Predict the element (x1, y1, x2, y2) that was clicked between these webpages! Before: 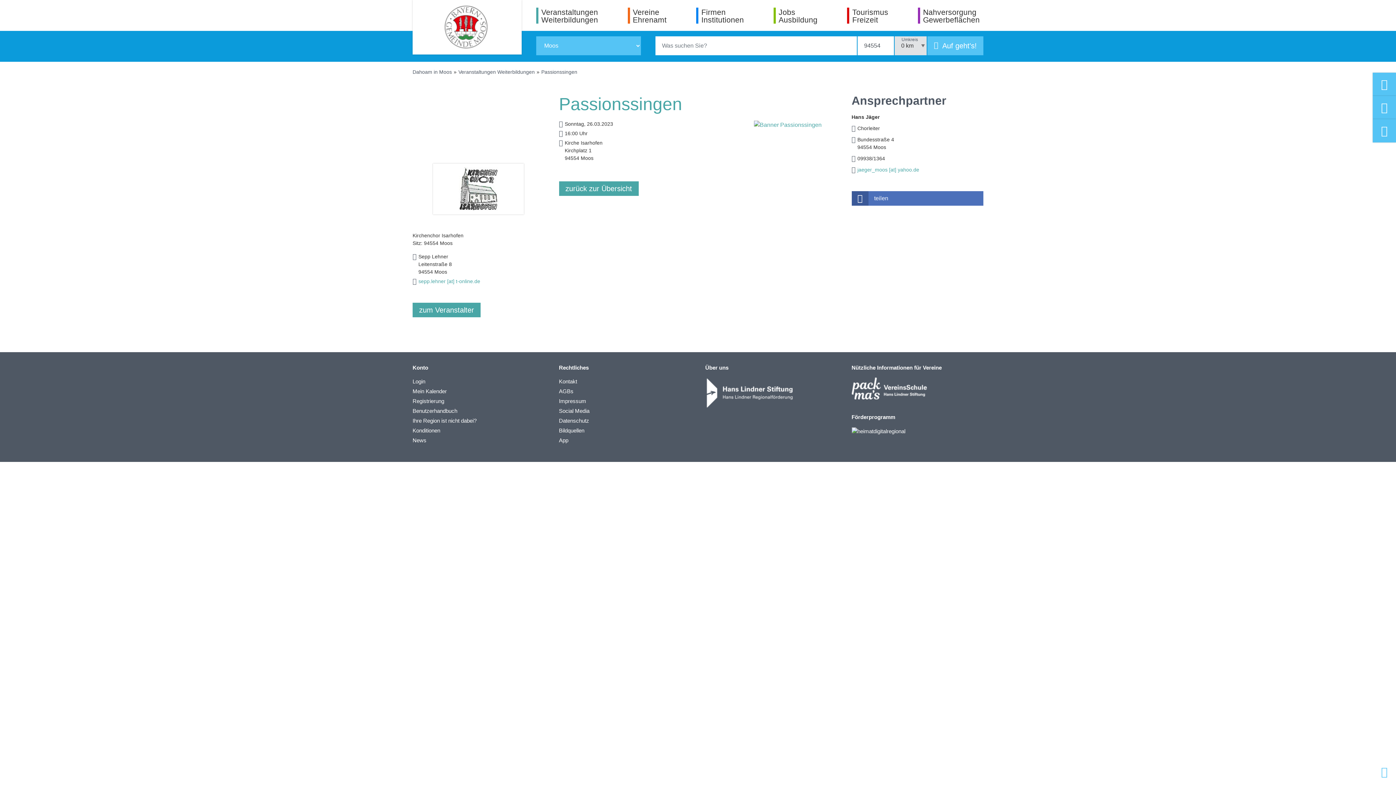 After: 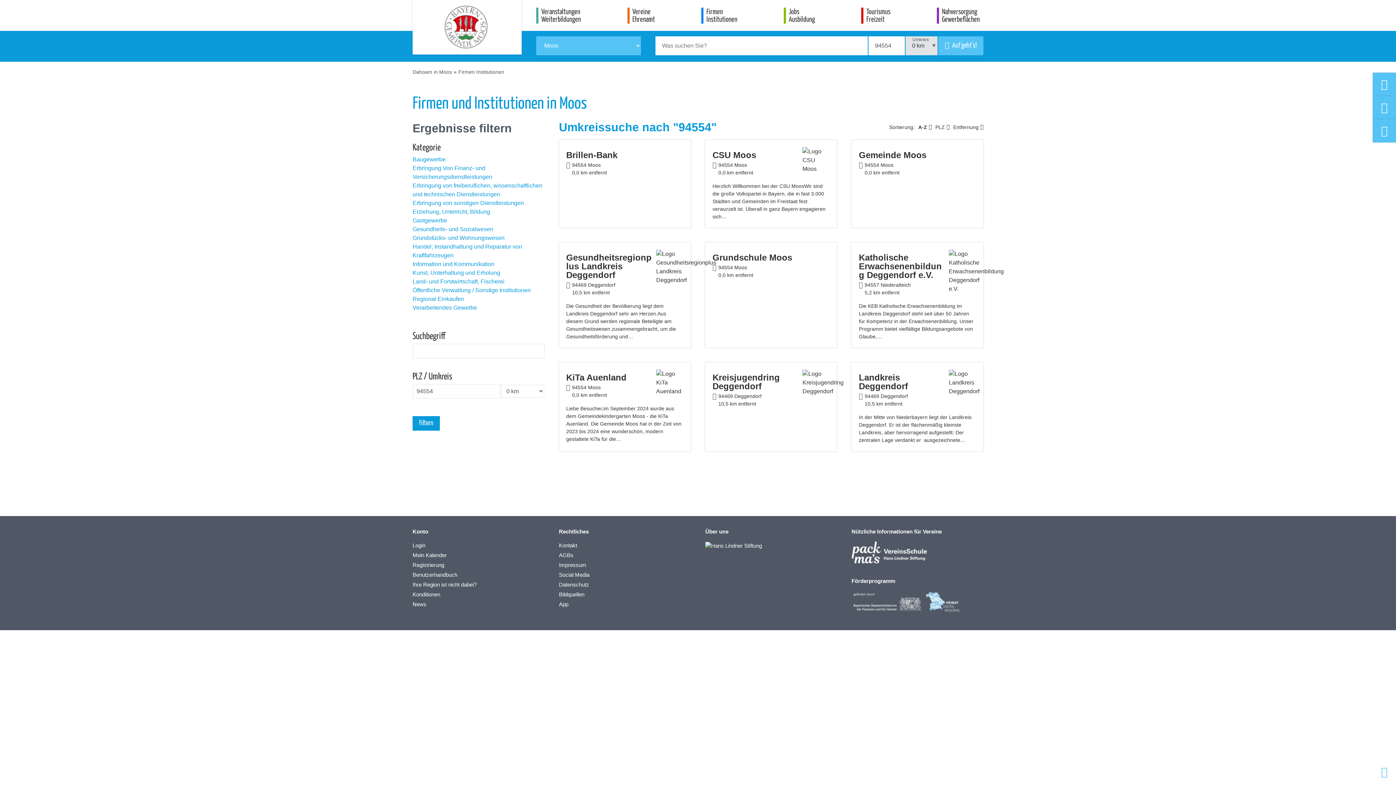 Action: bbox: (696, 7, 744, 23) label: Firmen
Institutionen